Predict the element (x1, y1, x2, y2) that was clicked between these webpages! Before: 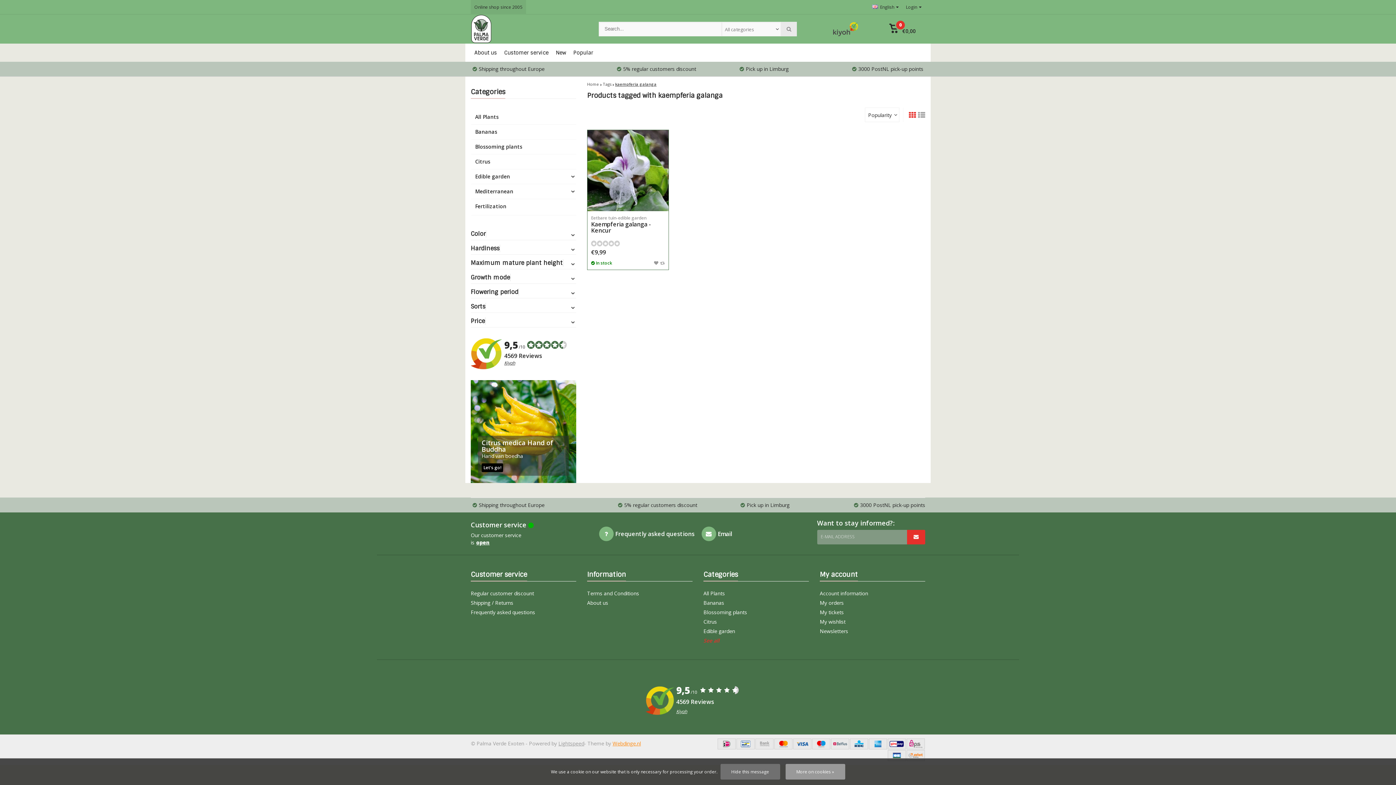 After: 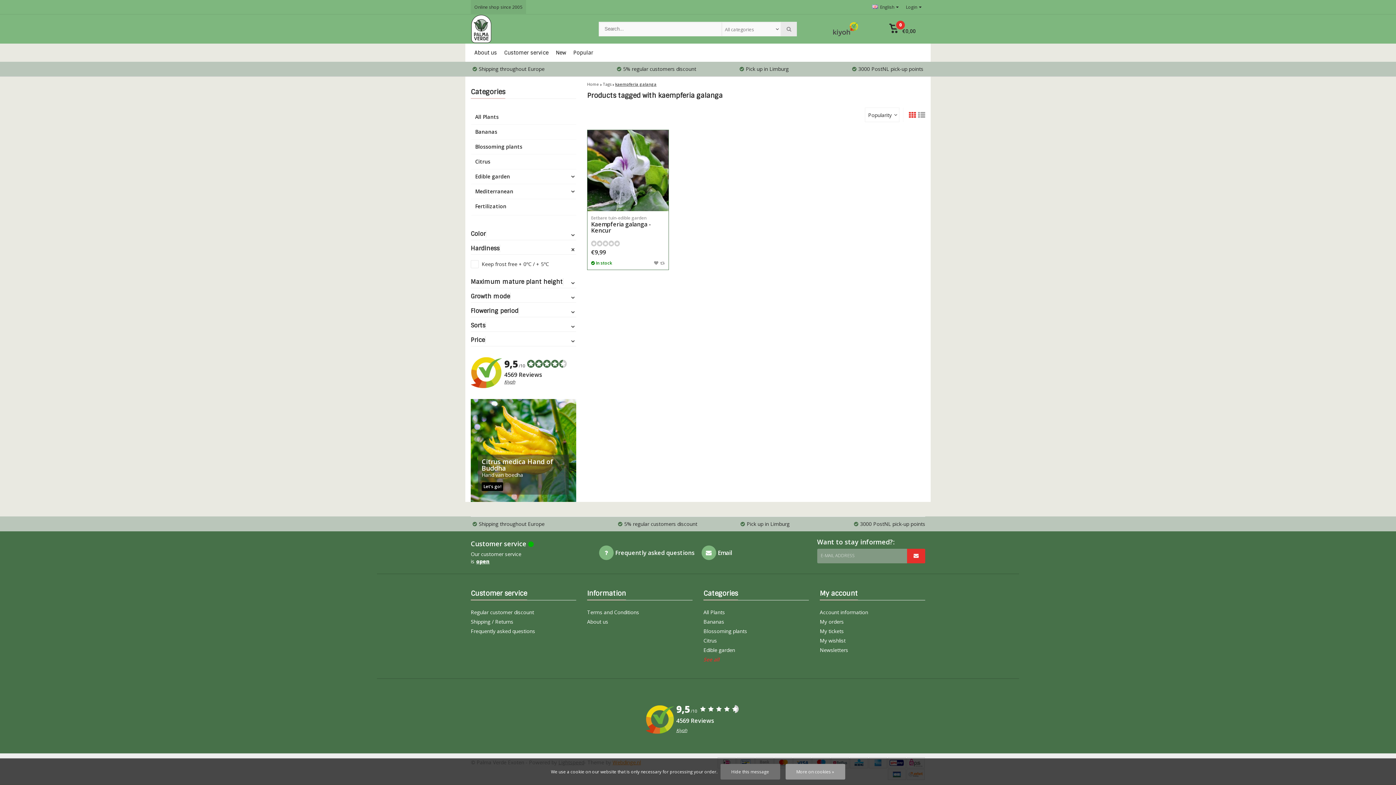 Action: bbox: (470, 244, 576, 254) label: Hardiness